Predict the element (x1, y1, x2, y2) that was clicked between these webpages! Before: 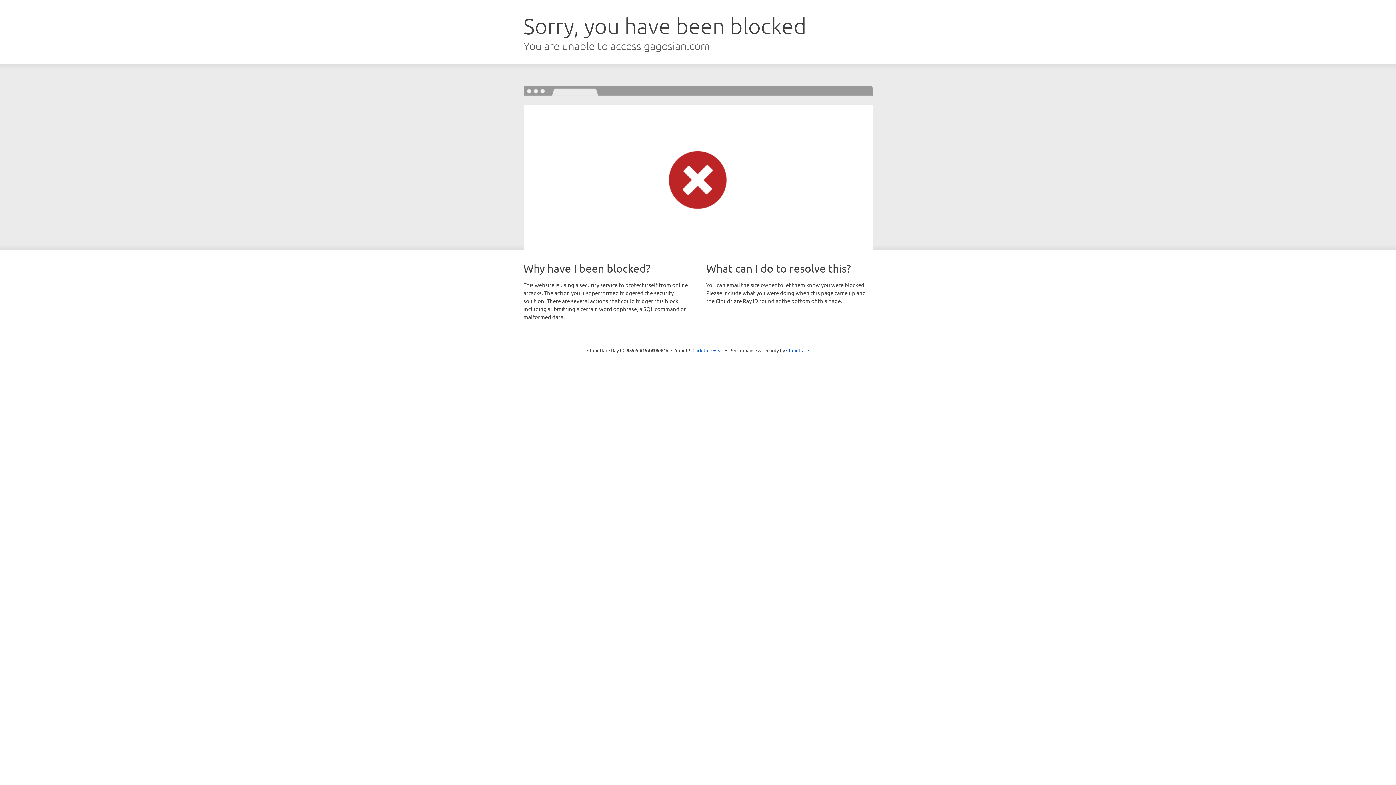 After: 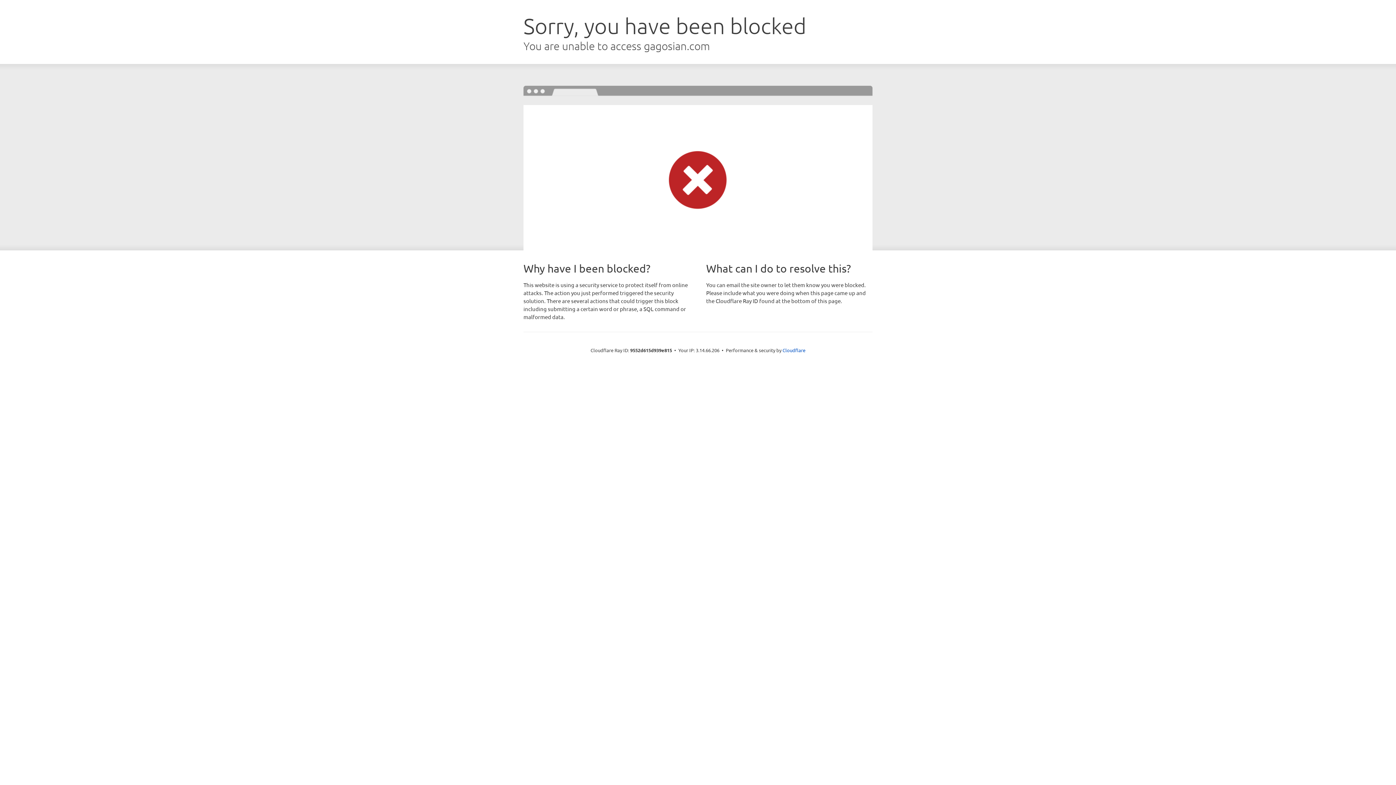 Action: bbox: (692, 346, 723, 353) label: Click to reveal